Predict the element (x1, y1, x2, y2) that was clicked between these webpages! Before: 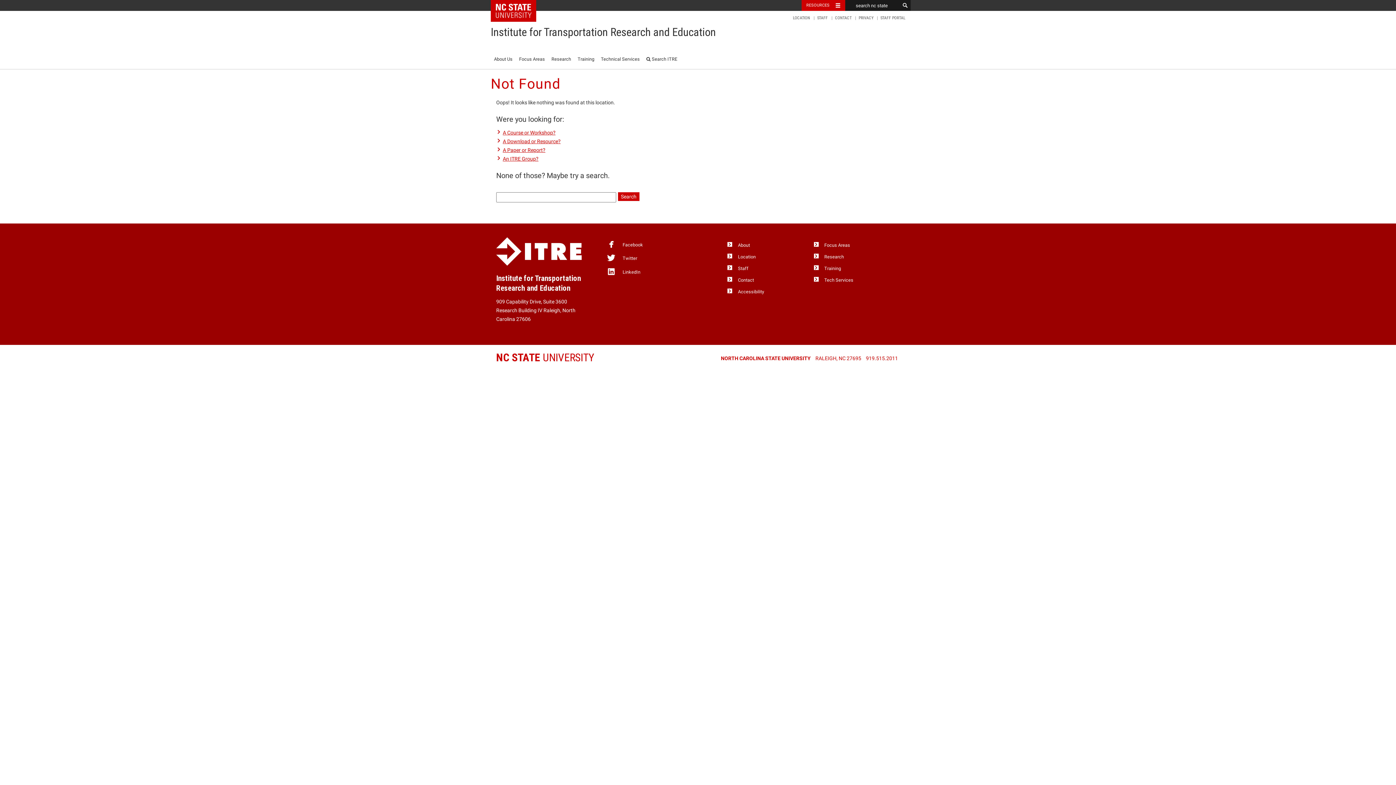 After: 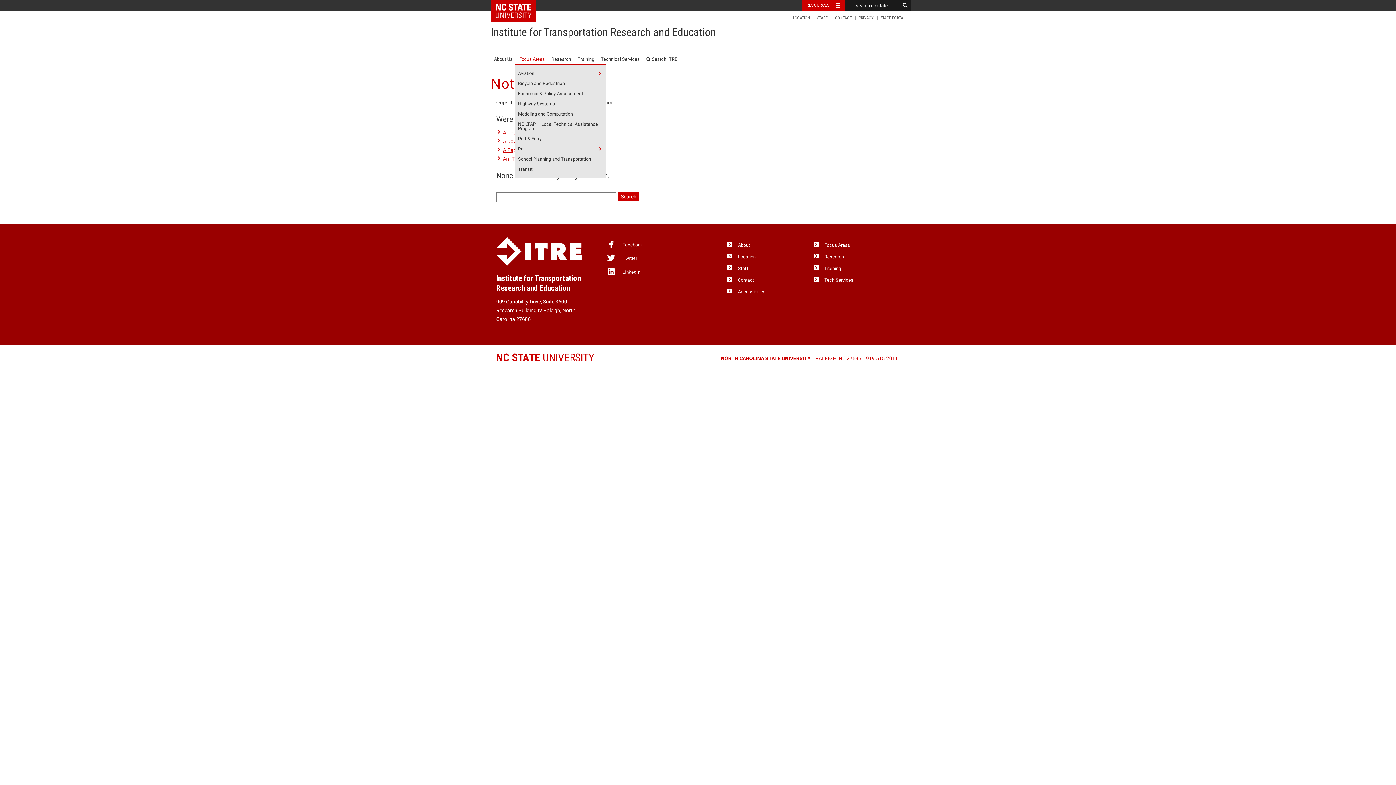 Action: bbox: (518, 54, 545, 63) label: Focus Areas